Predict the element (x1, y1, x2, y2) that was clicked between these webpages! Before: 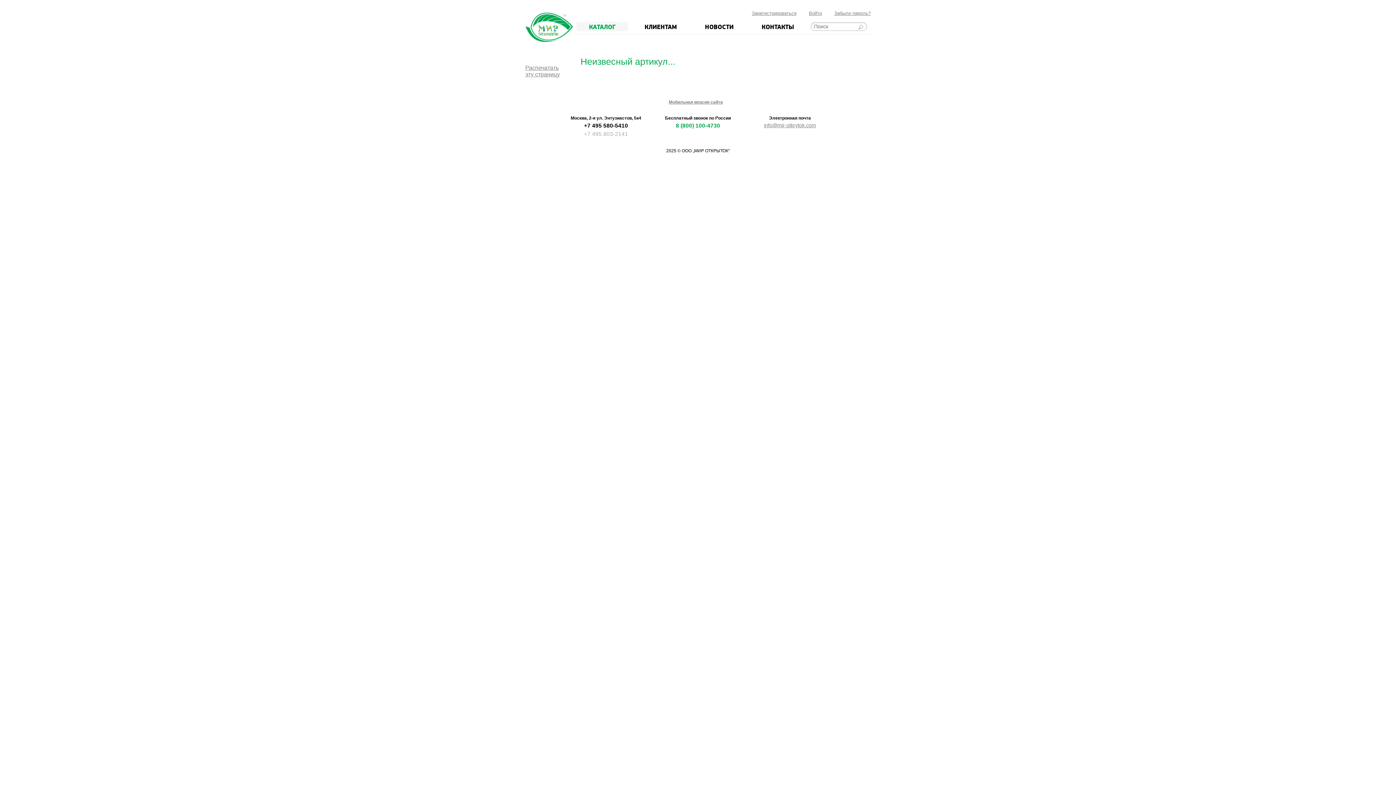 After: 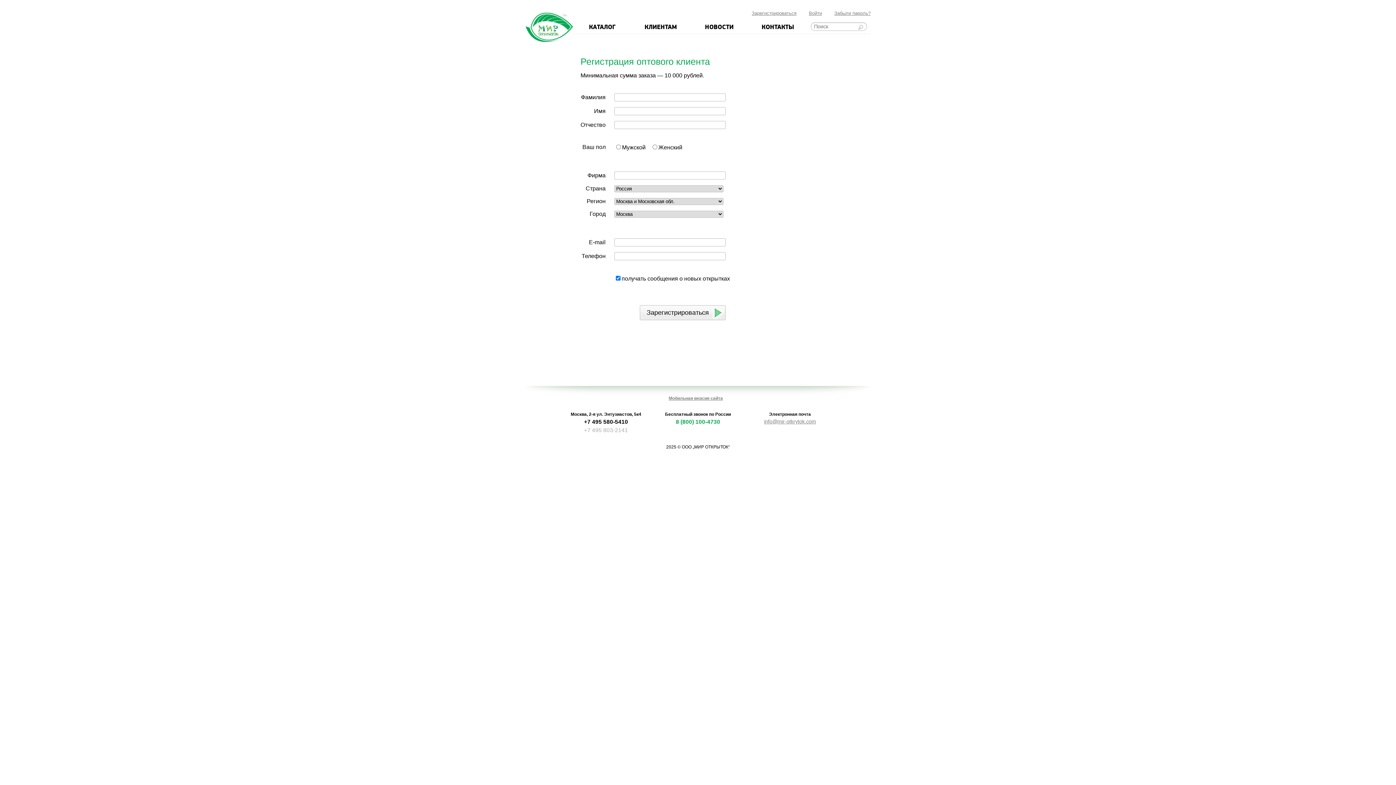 Action: label: Зарегистрироваться bbox: (752, 10, 796, 16)